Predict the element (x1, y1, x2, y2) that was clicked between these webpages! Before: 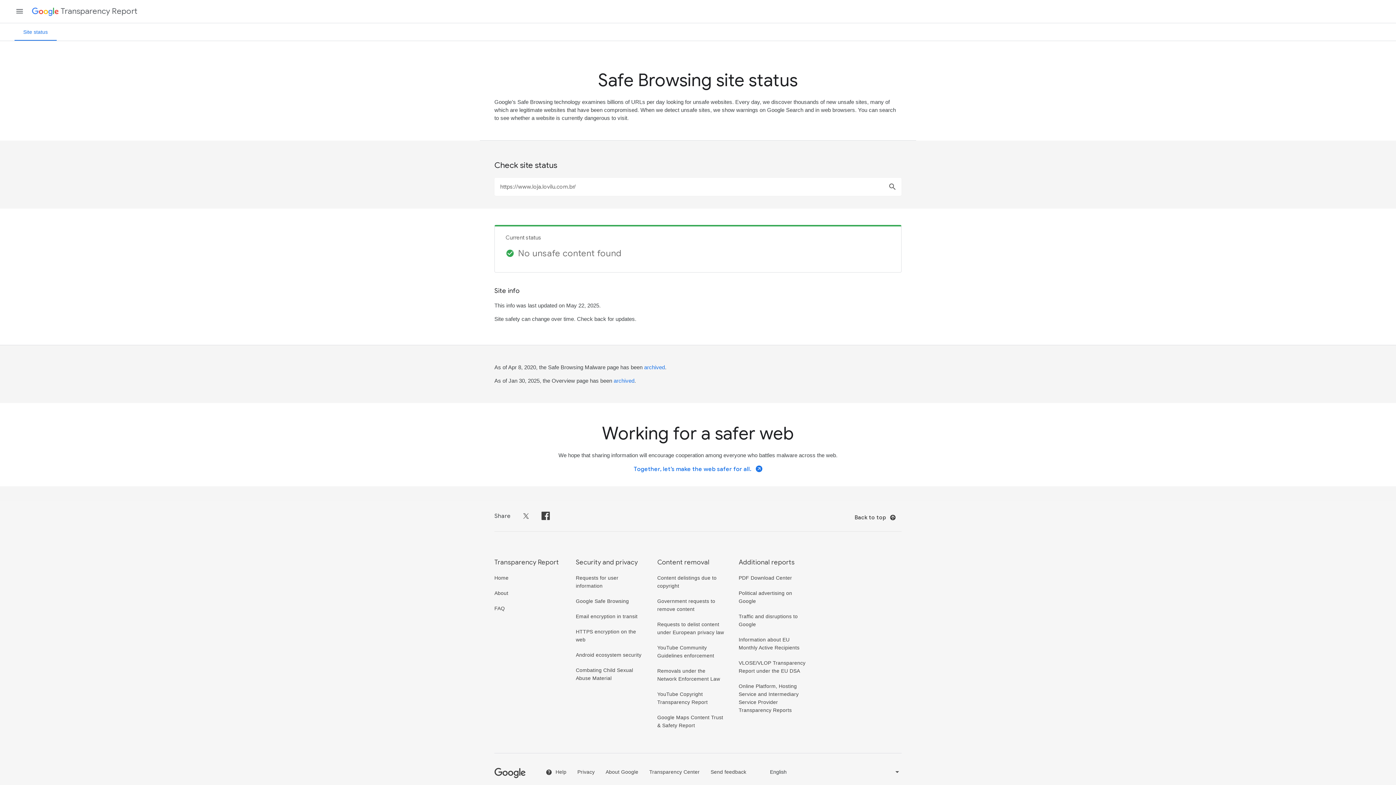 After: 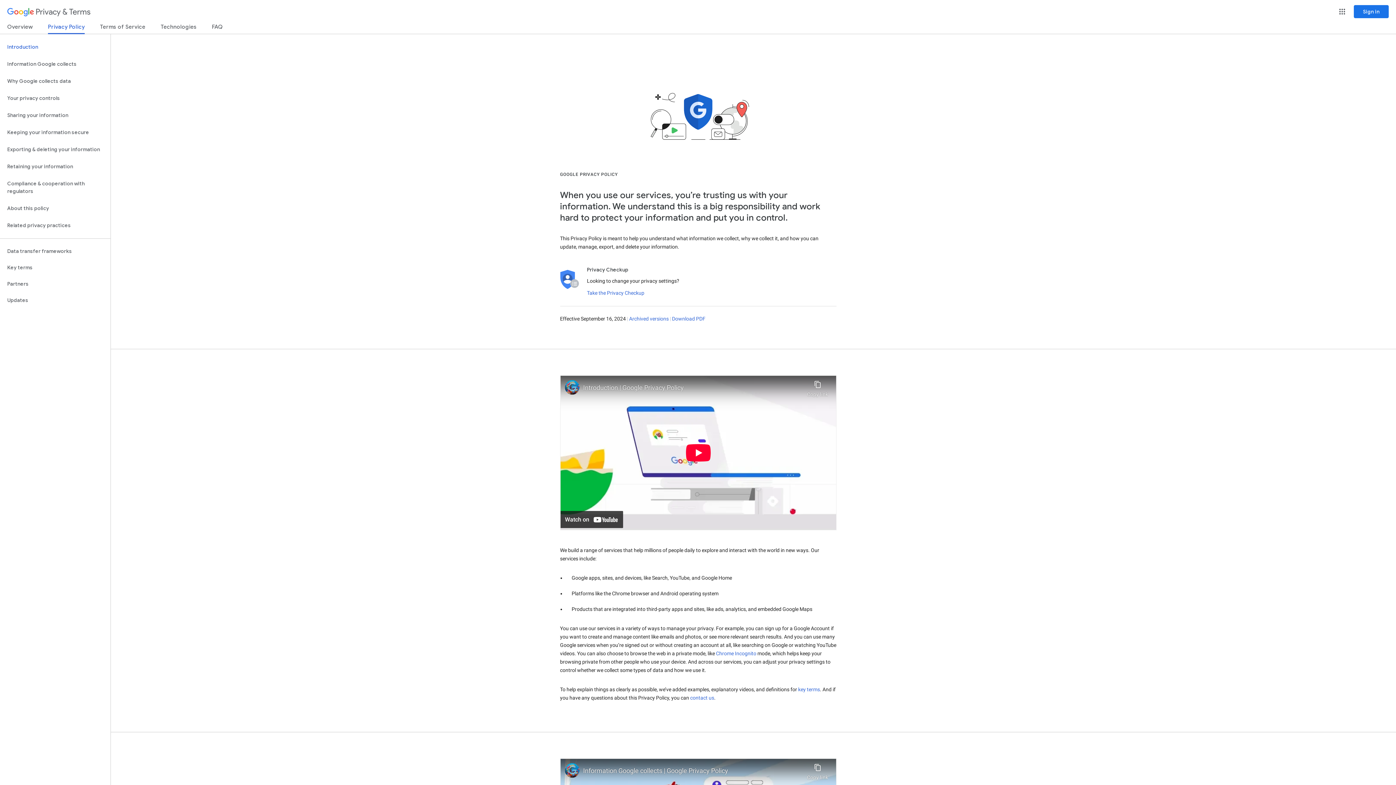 Action: bbox: (577, 769, 594, 775) label: Privacy